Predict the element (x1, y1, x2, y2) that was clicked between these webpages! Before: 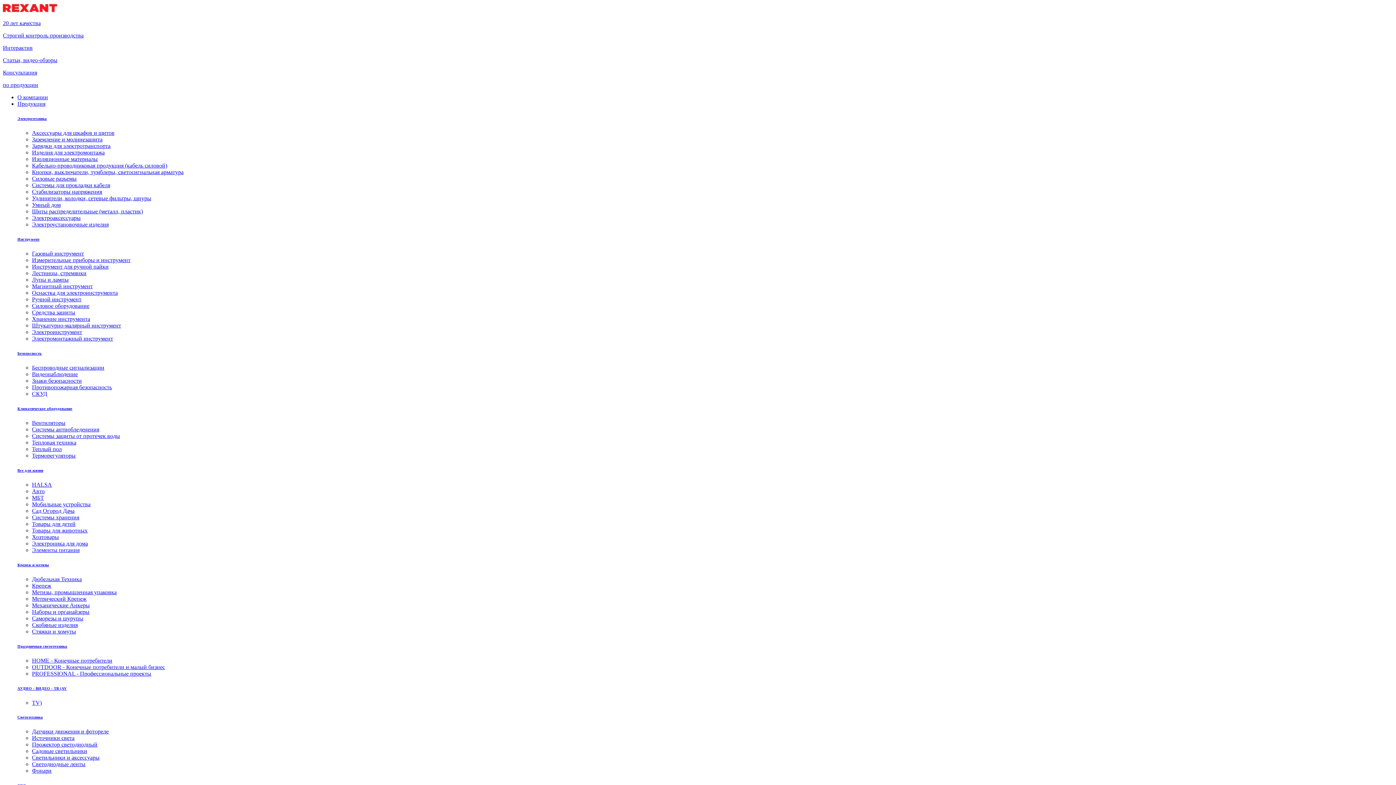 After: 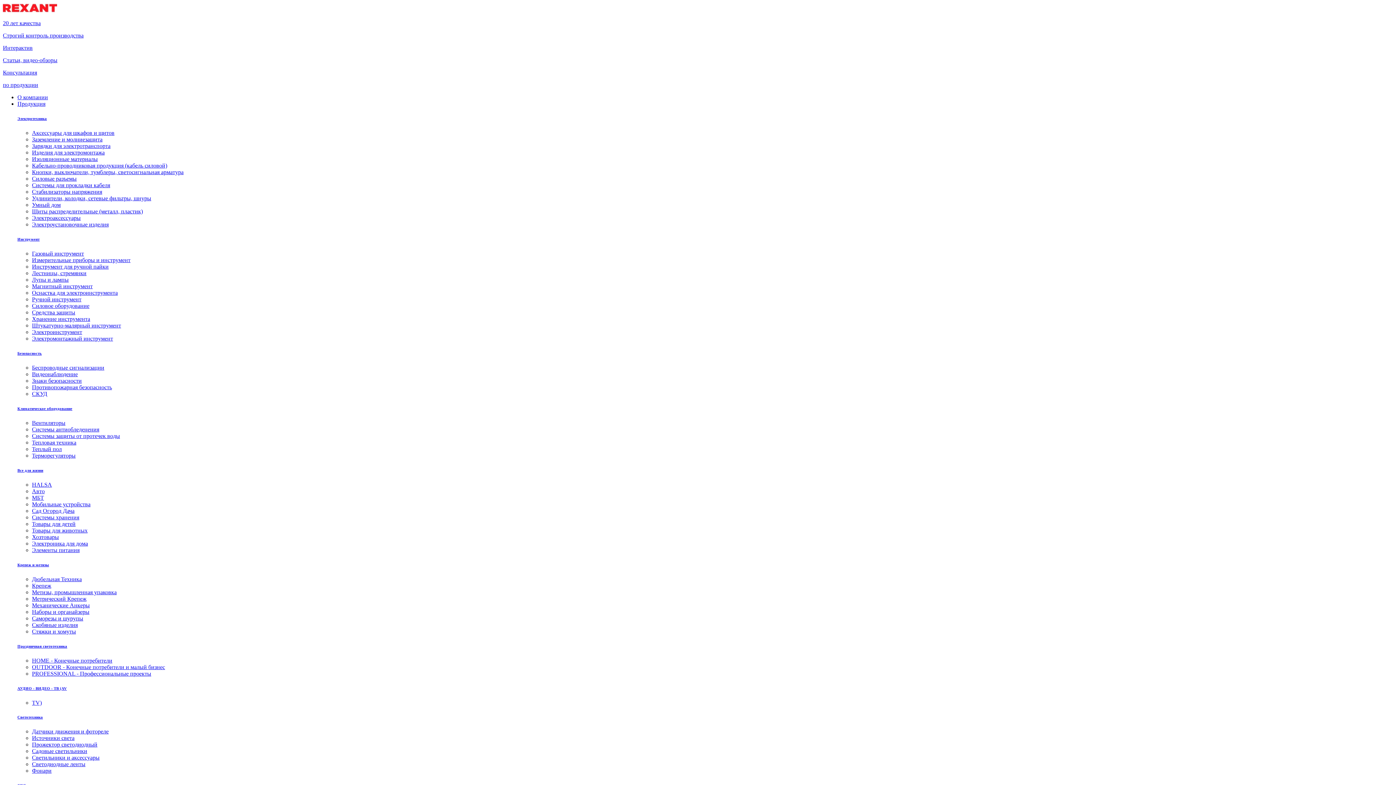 Action: label: Датчики движения и фотореле bbox: (32, 728, 108, 735)